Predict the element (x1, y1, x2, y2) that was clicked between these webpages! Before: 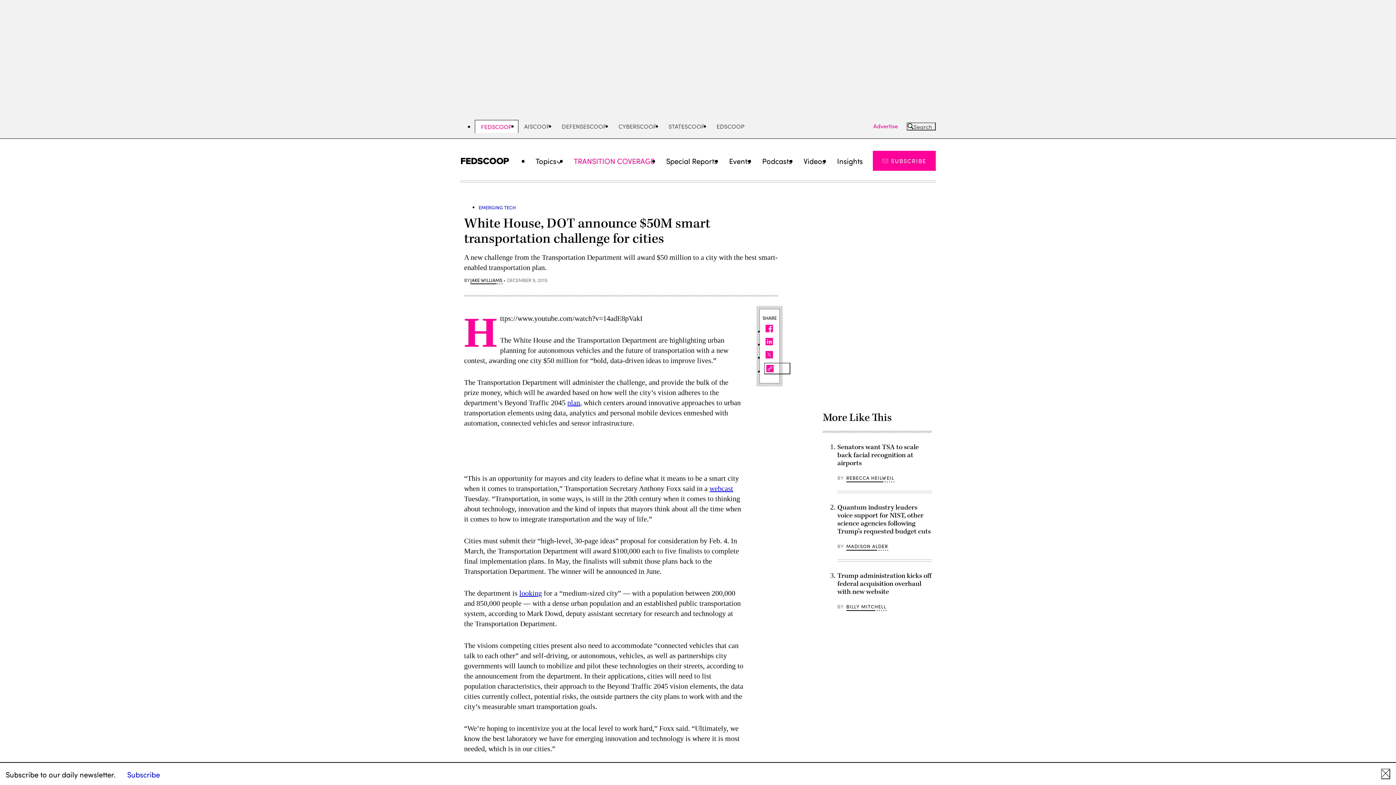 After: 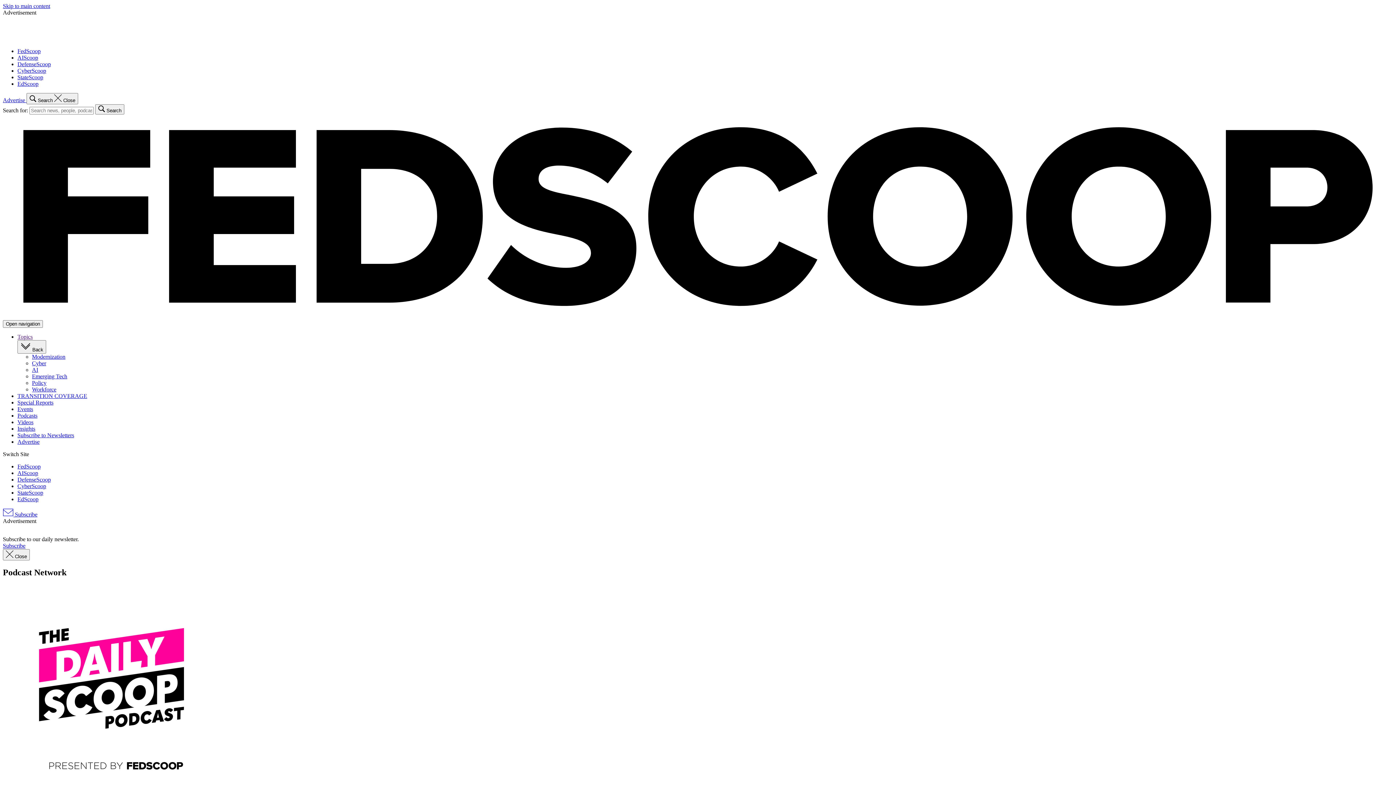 Action: bbox: (756, 151, 797, 170) label: Podcasts